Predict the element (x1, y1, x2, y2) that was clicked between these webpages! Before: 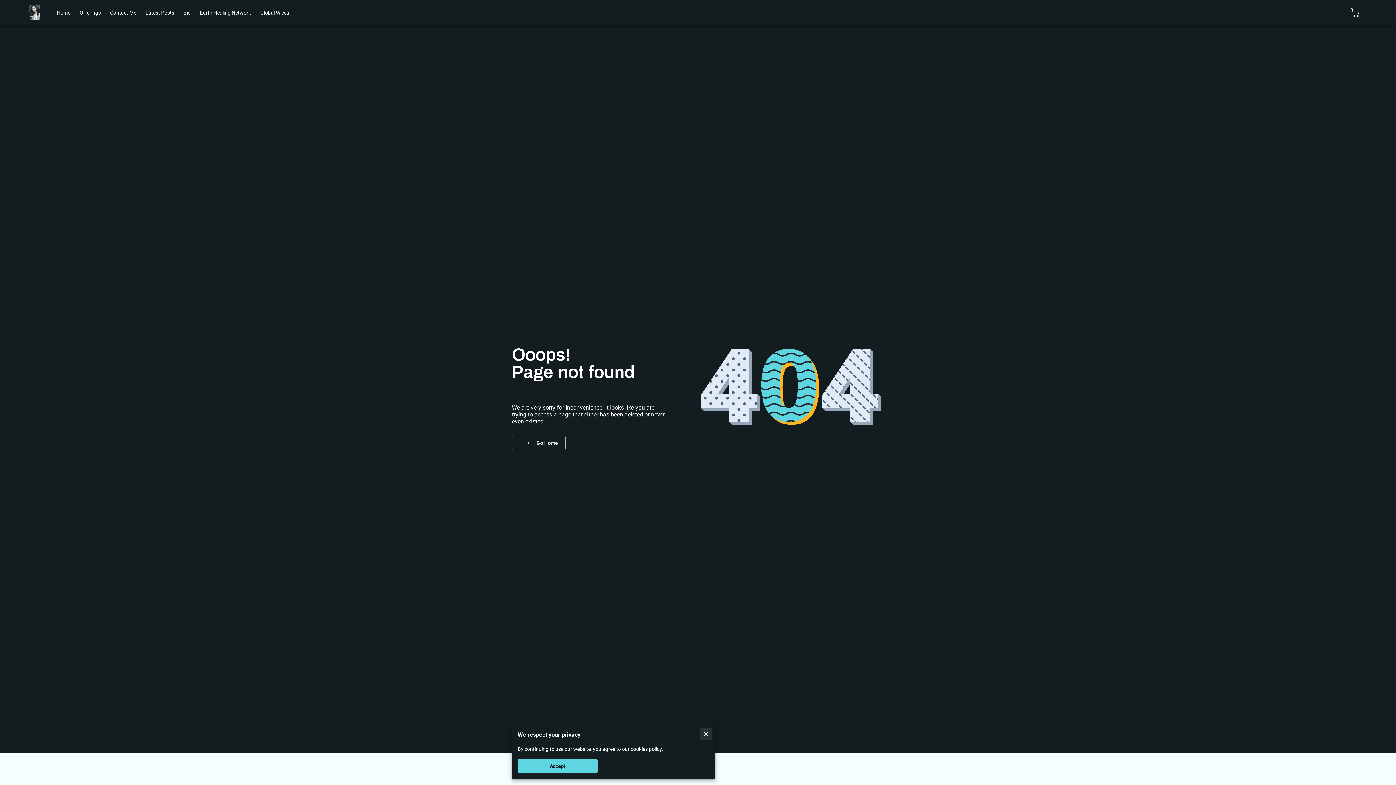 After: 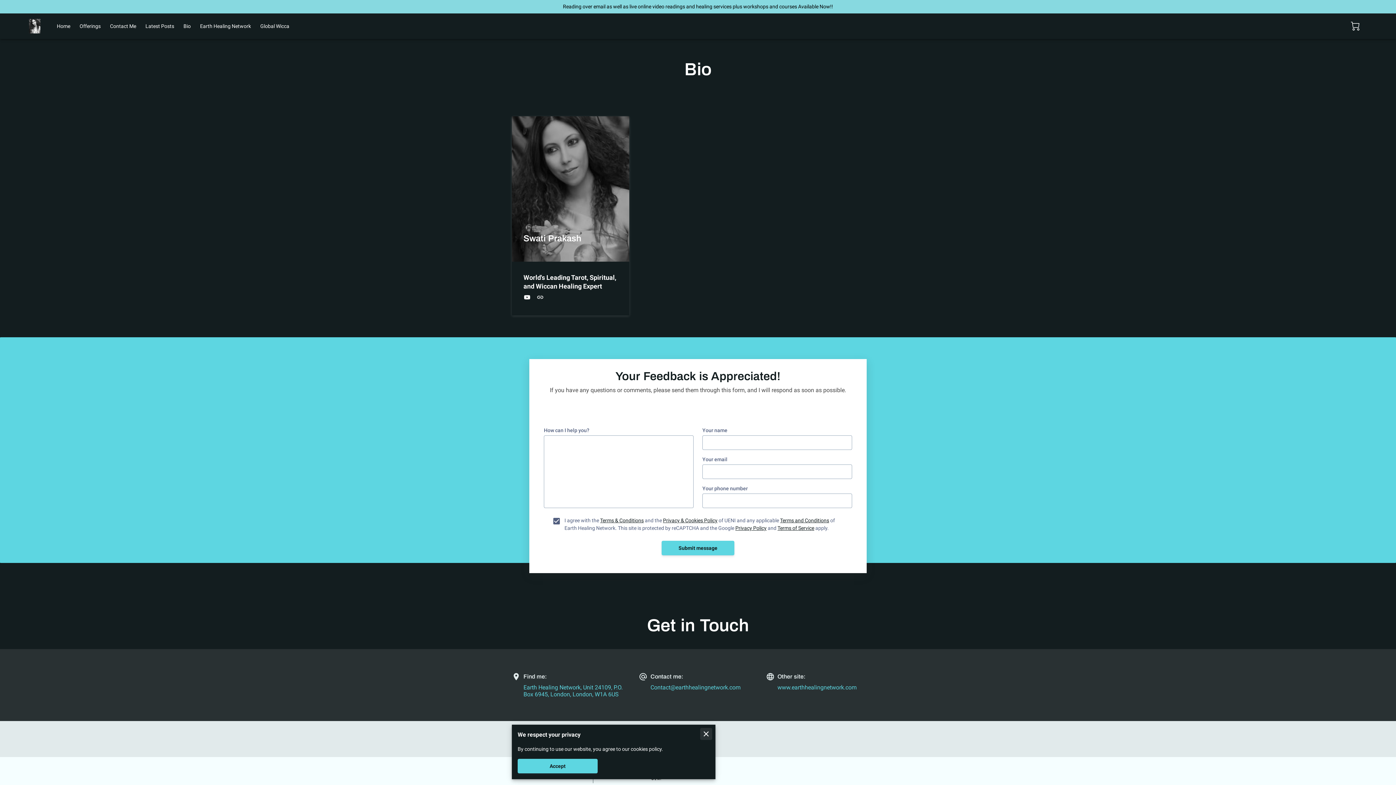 Action: bbox: (183, 9, 190, 15) label: Bio